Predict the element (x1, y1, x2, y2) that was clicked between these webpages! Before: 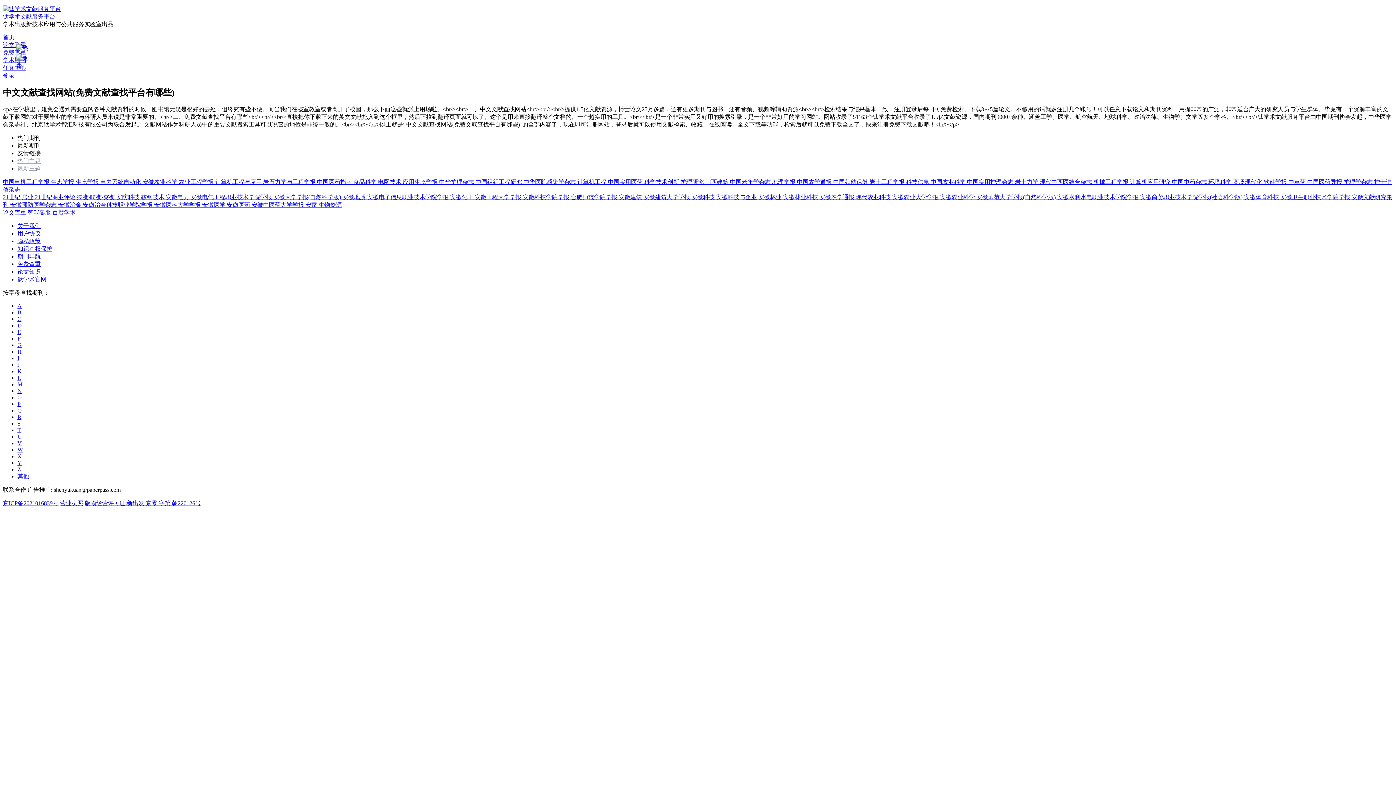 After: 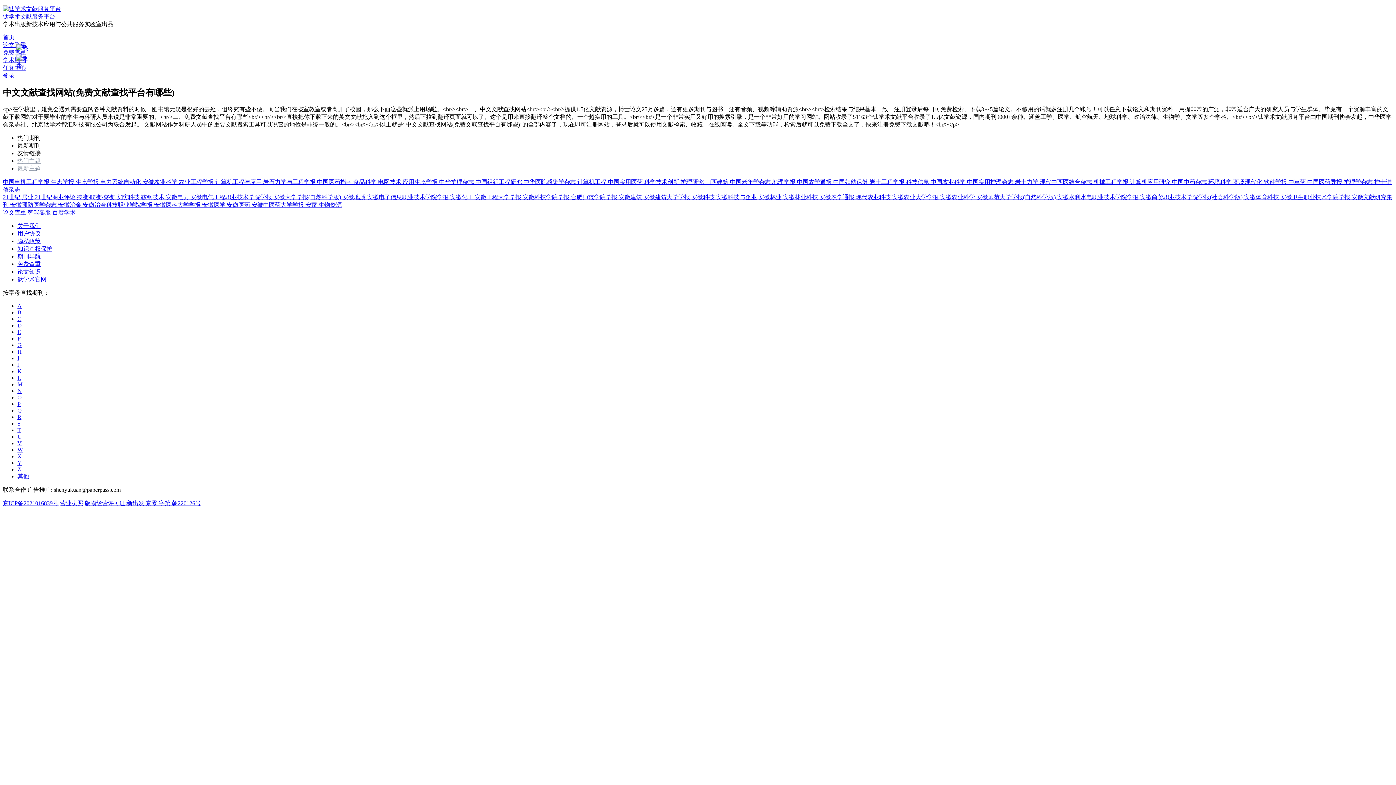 Action: bbox: (1232, 178, 1262, 185) label:  商场现代化